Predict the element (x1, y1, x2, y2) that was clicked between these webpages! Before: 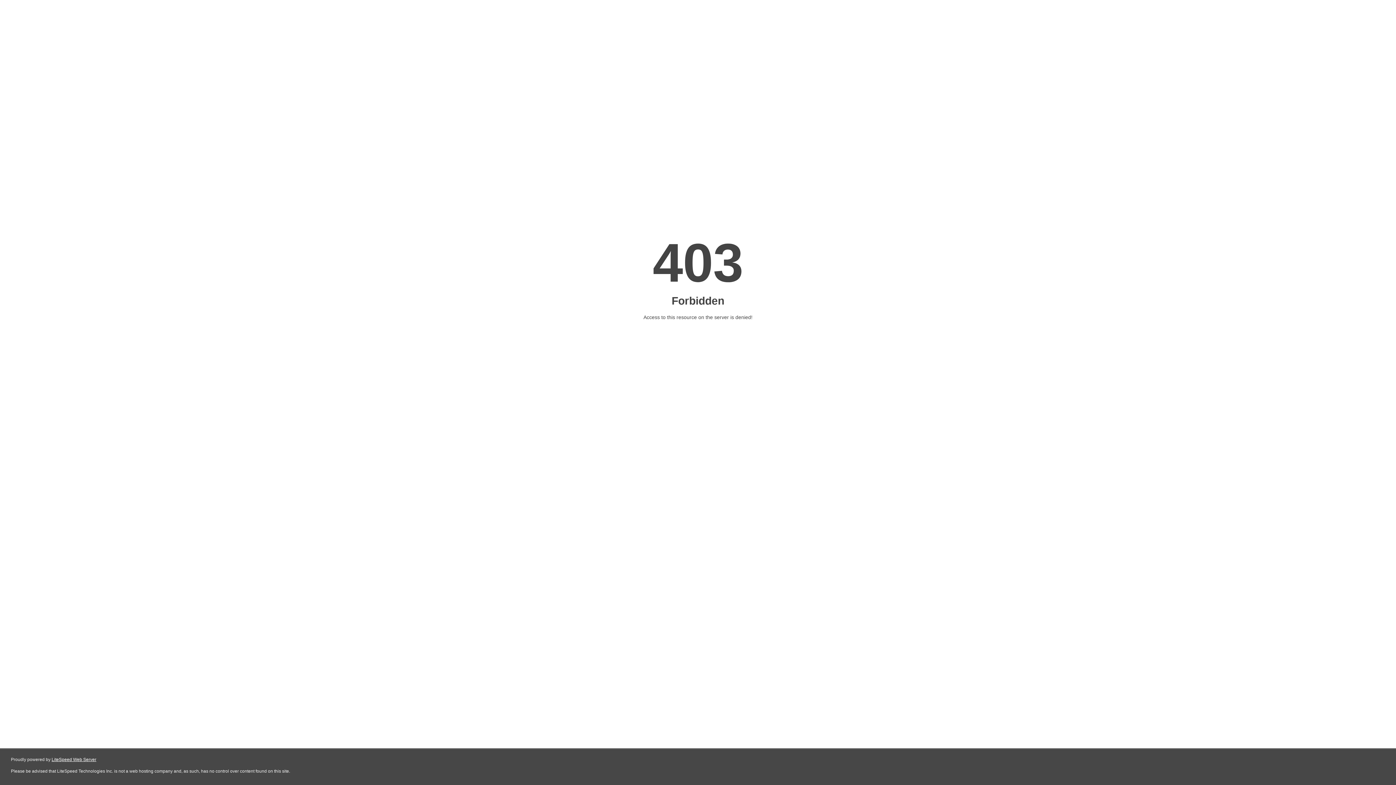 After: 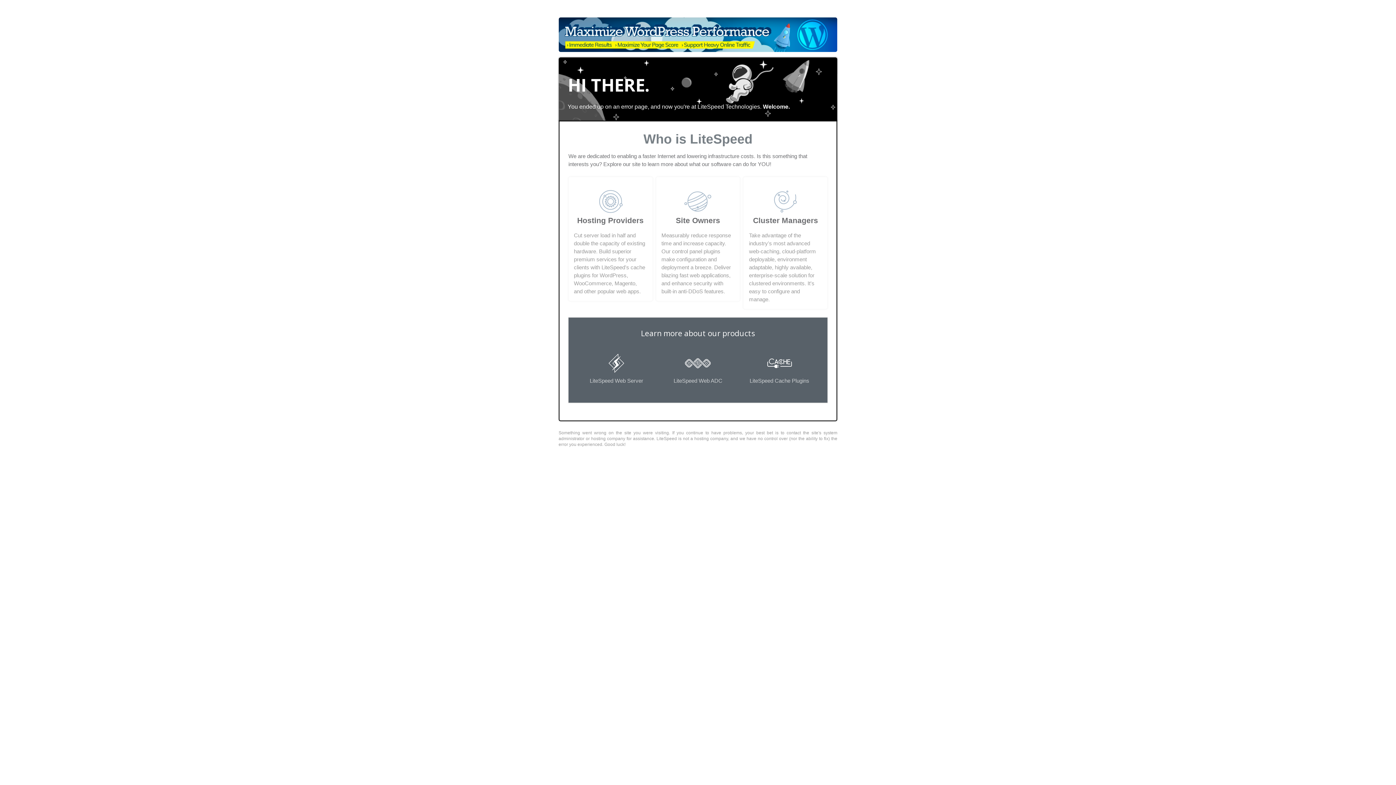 Action: bbox: (51, 757, 96, 762) label: LiteSpeed Web Server